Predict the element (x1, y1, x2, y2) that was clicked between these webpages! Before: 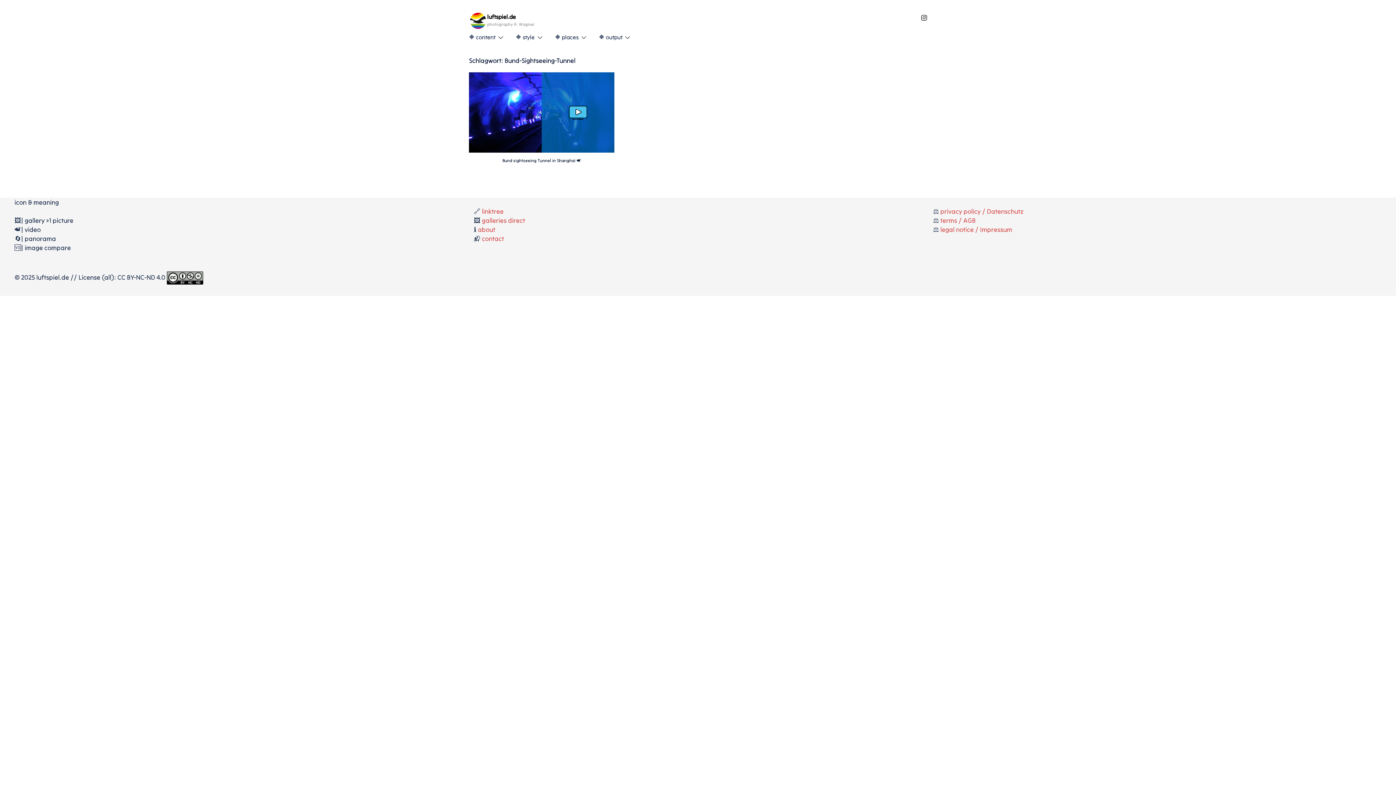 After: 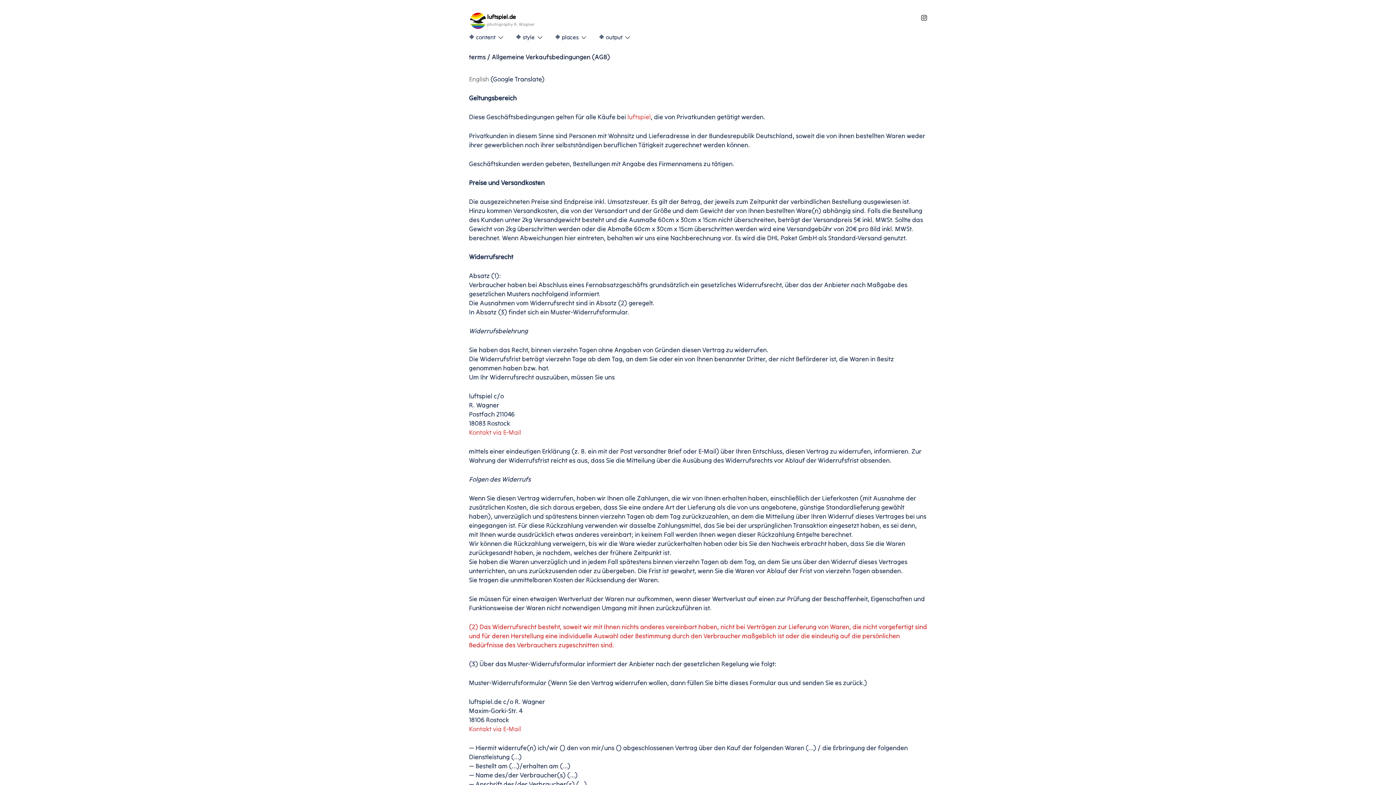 Action: bbox: (940, 216, 975, 224) label: terms / AGB